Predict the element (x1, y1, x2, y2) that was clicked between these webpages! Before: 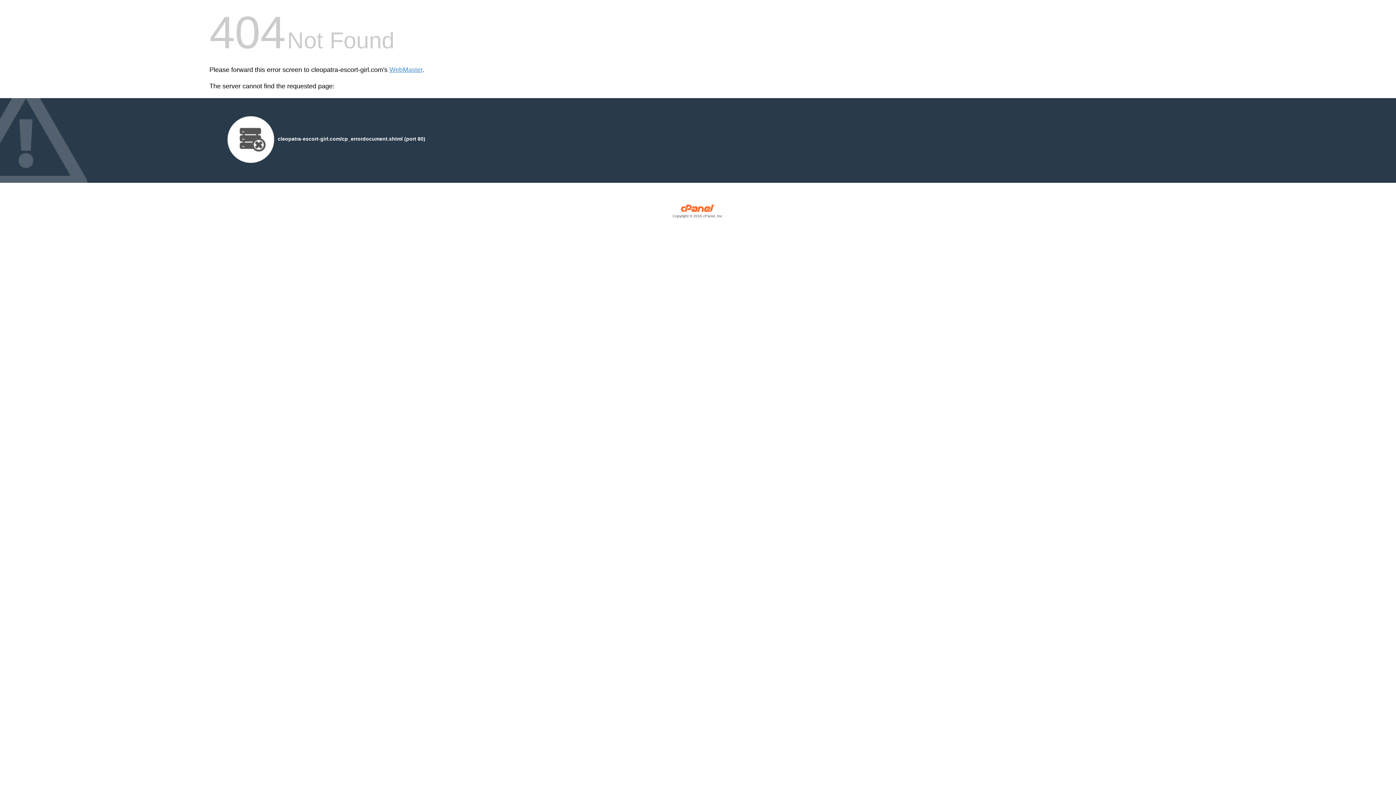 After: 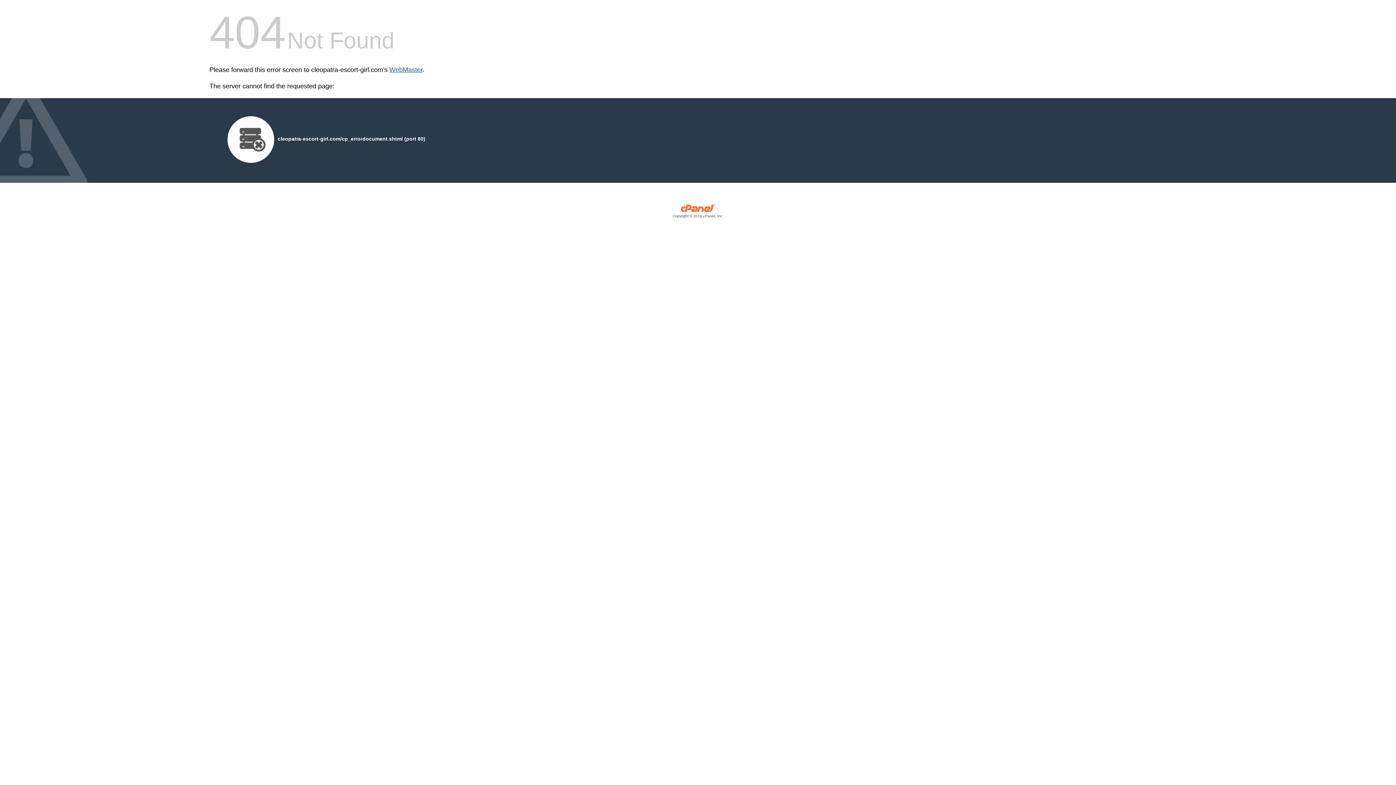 Action: bbox: (389, 66, 422, 73) label: WebMaster